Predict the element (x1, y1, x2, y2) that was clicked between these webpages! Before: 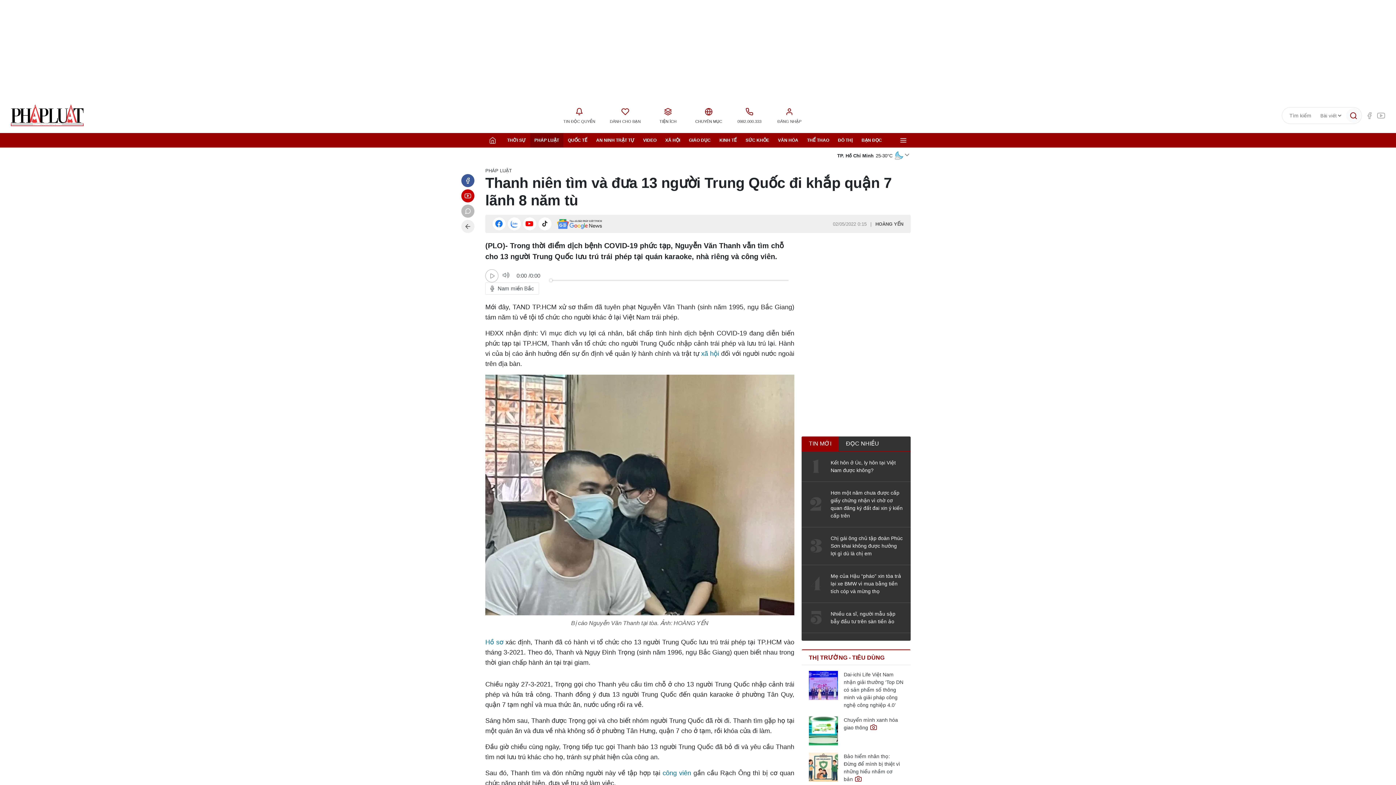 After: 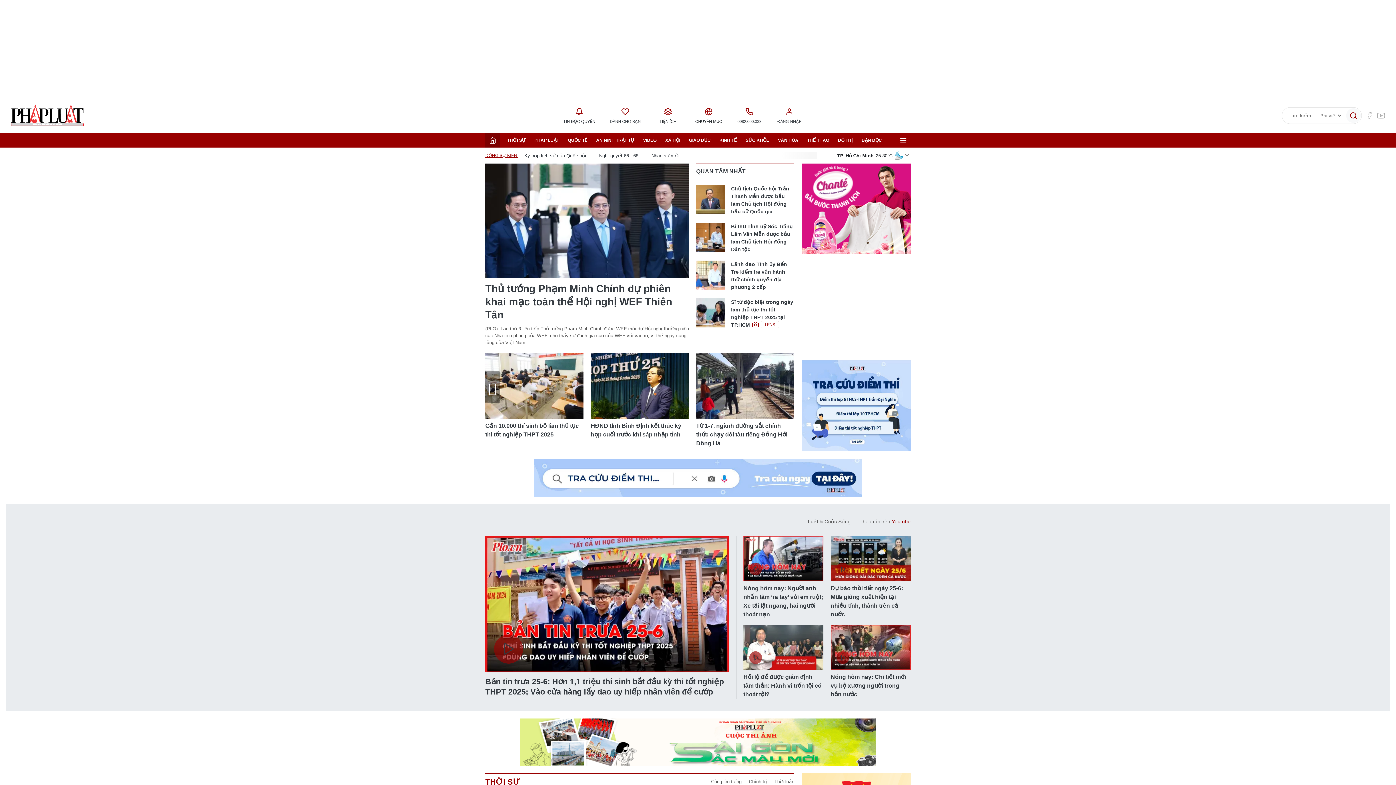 Action: bbox: (485, 133, 500, 147)